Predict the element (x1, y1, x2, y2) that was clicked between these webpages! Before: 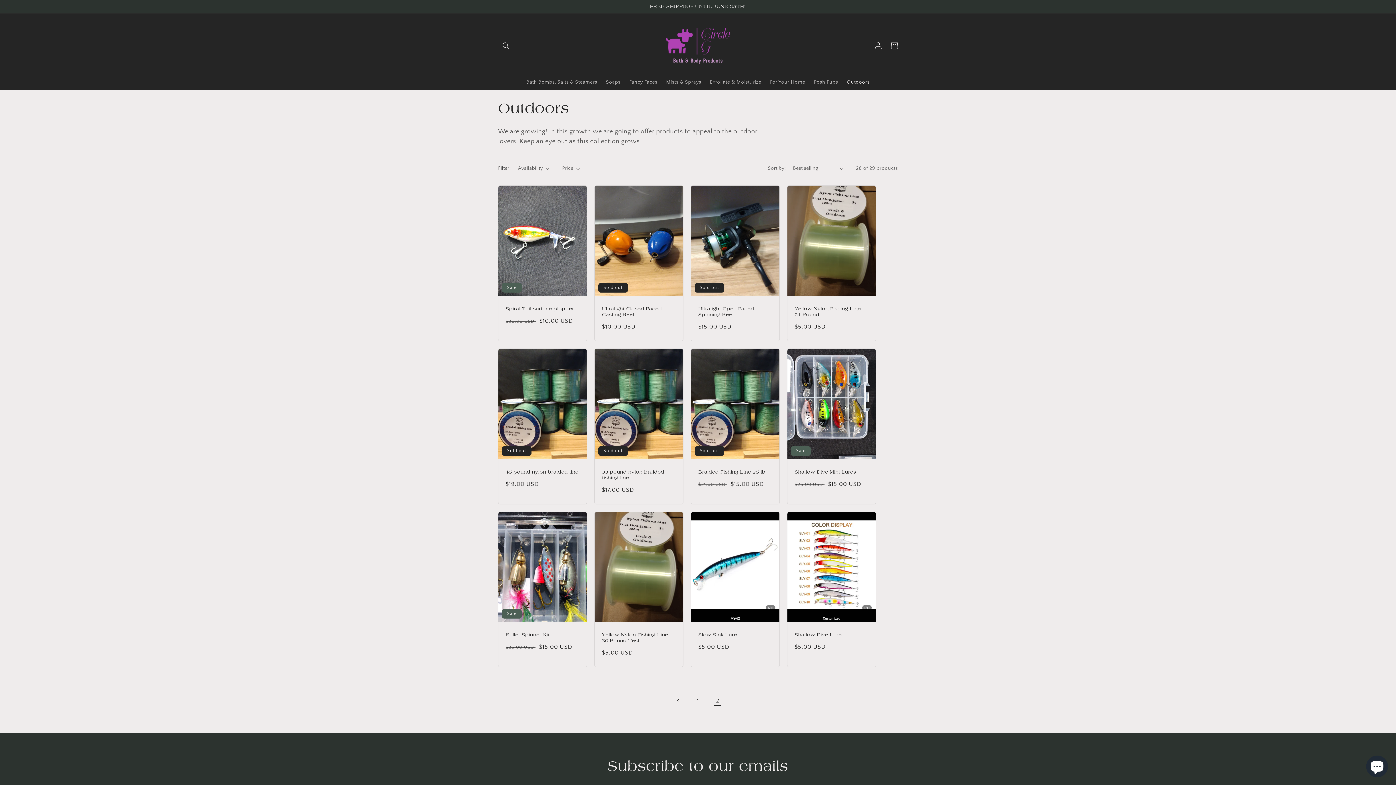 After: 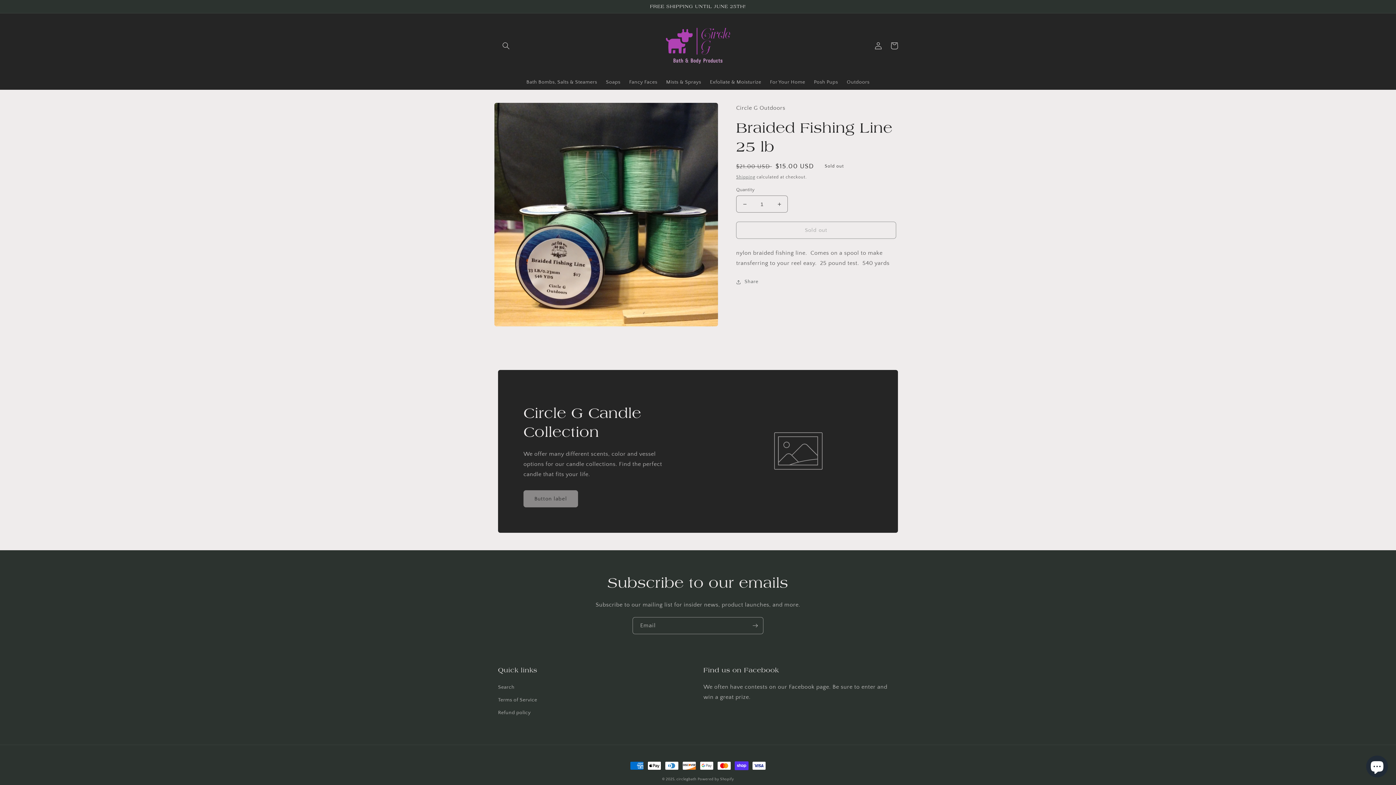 Action: label: Braided Fishing Line 25 lb bbox: (698, 469, 772, 475)